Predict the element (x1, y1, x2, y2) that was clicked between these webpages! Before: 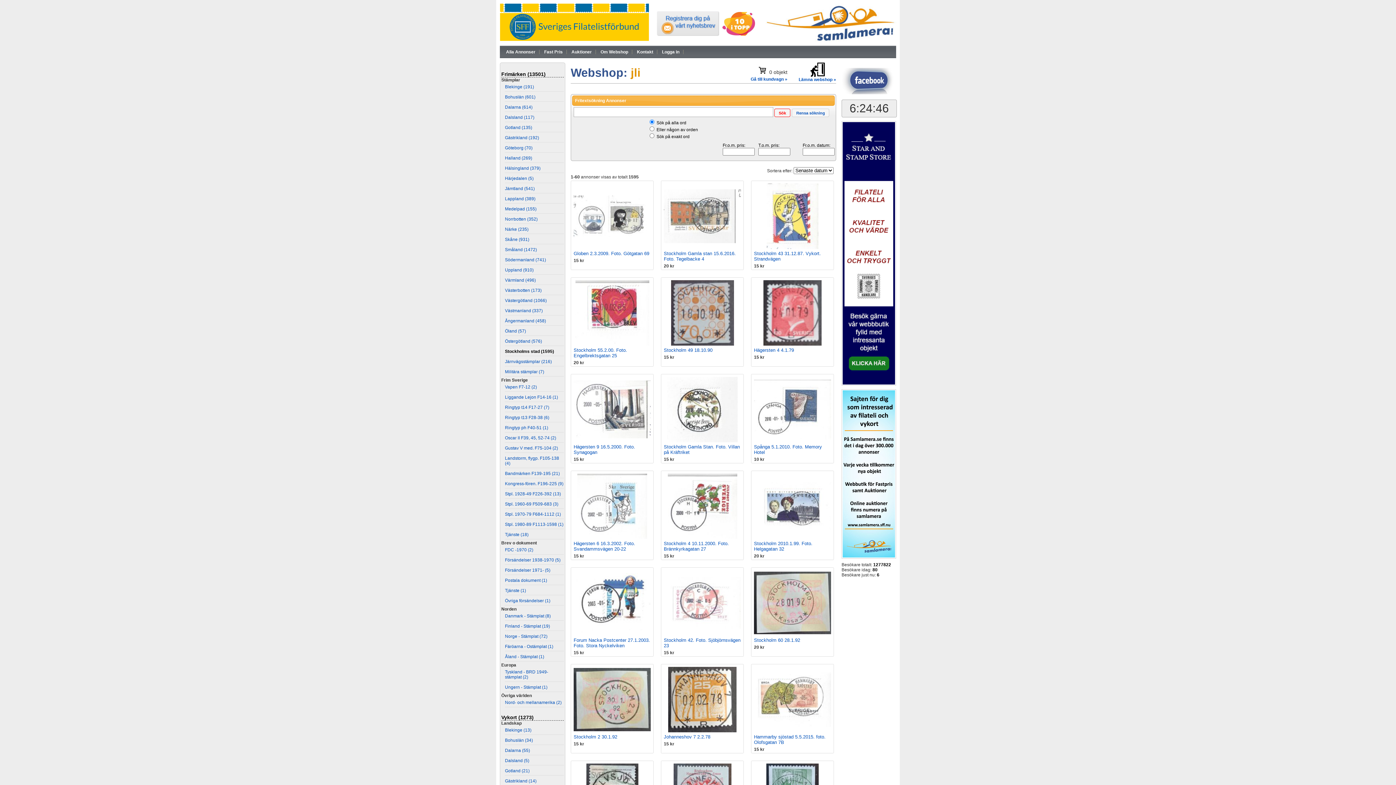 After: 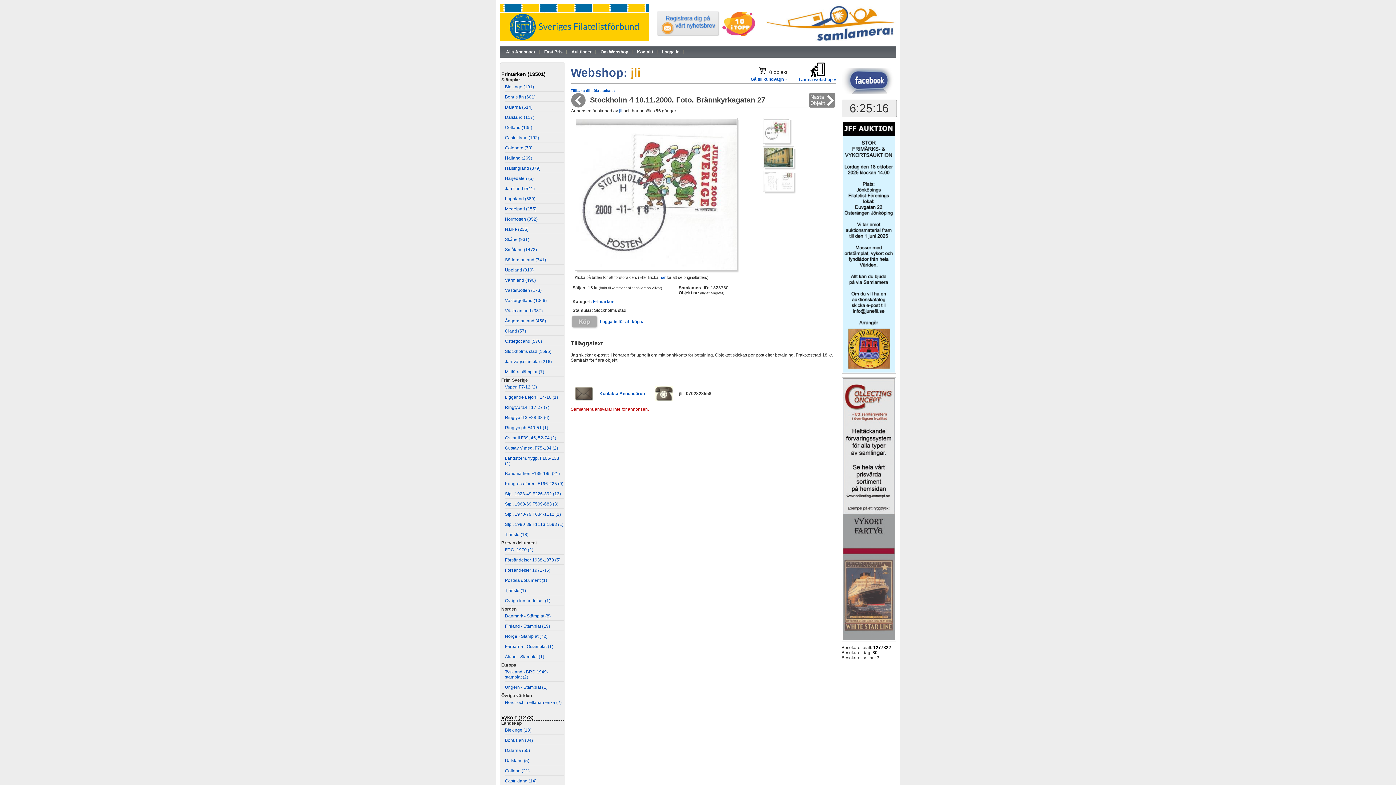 Action: bbox: (664, 473, 741, 539)